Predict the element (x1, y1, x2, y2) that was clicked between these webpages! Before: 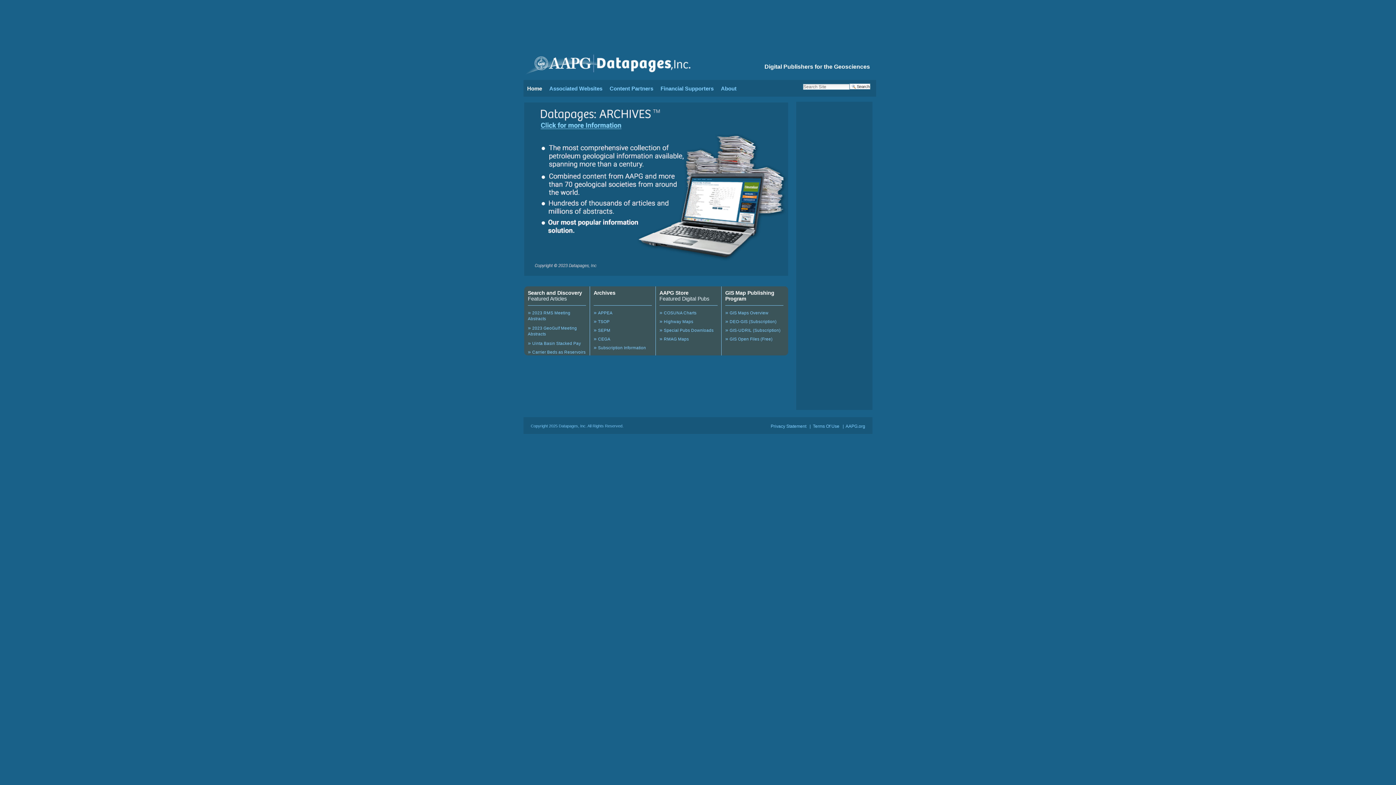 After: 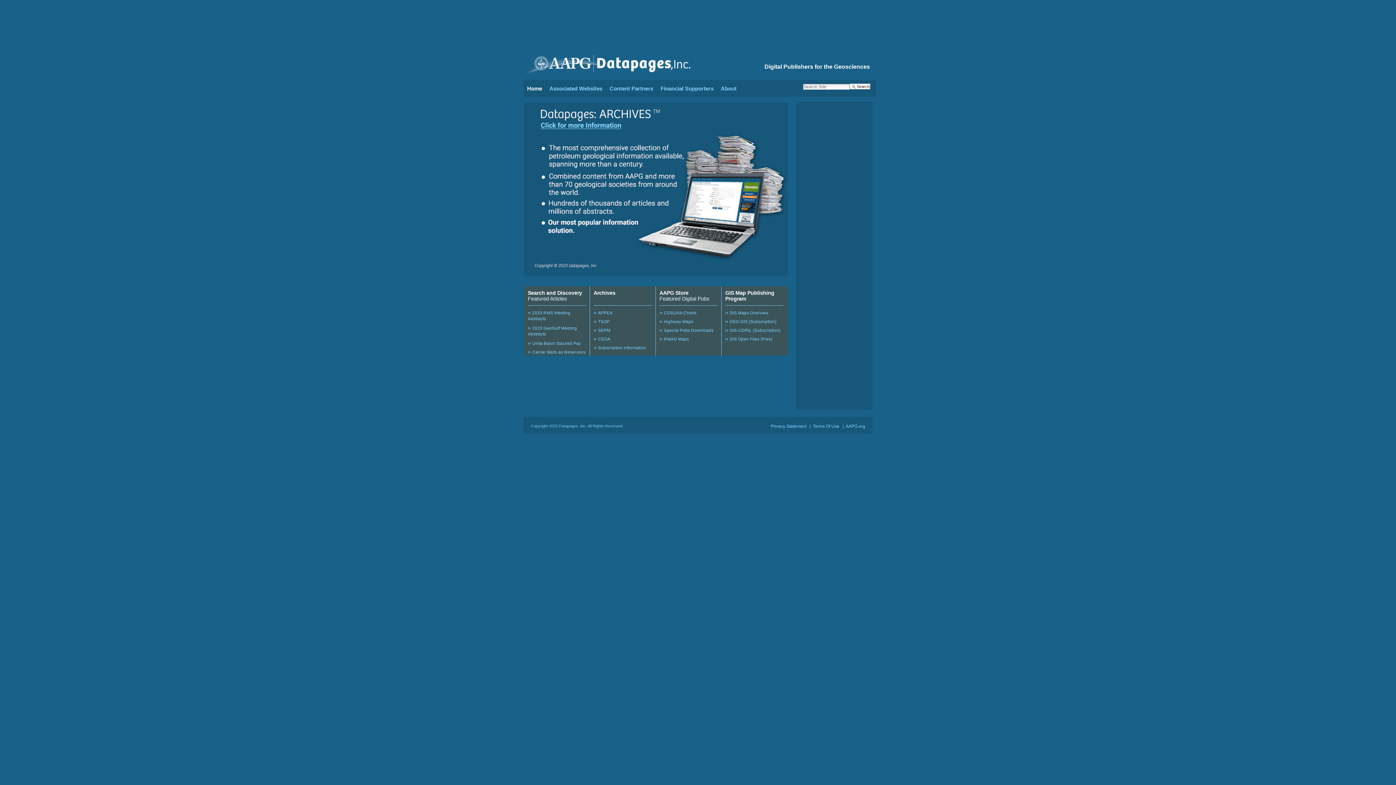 Action: bbox: (528, 290, 582, 296) label: Search and Discovery